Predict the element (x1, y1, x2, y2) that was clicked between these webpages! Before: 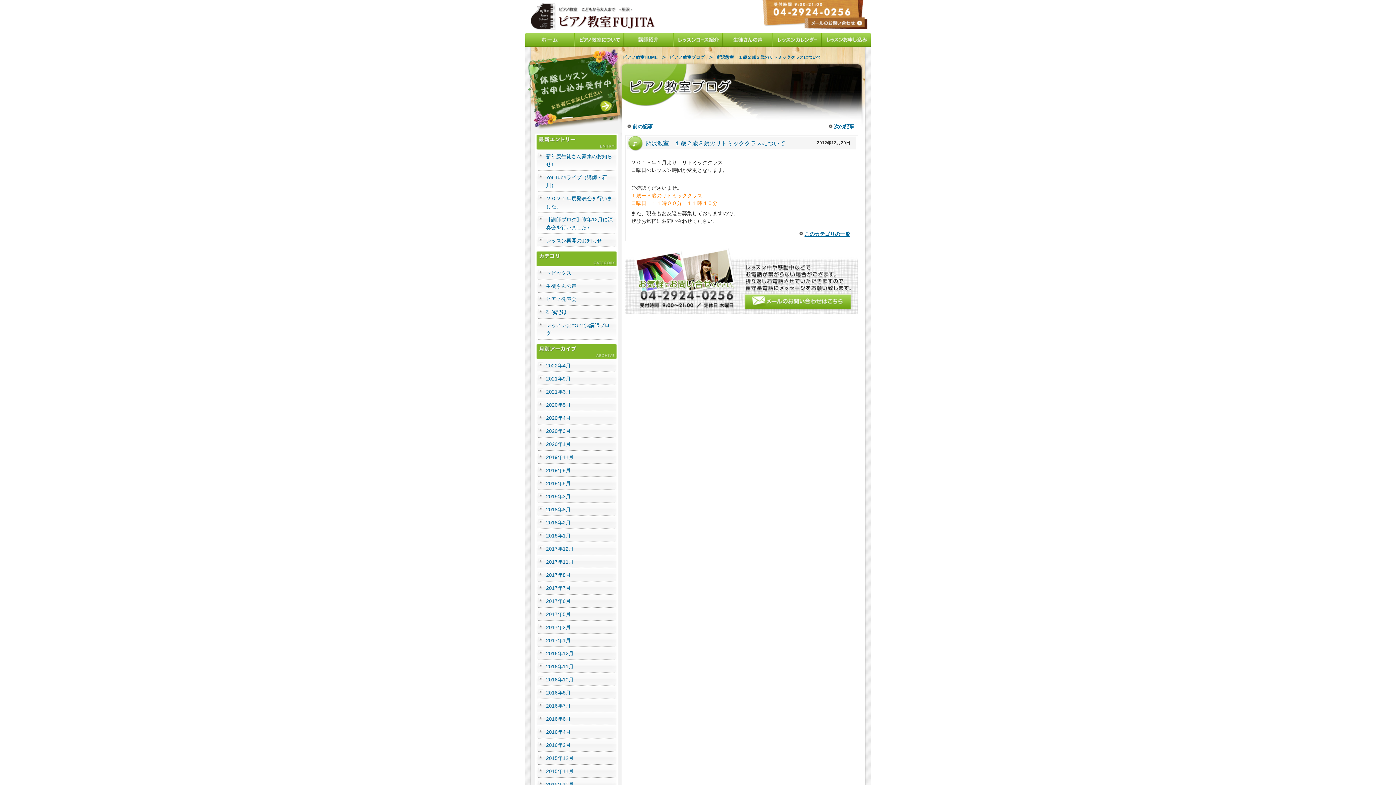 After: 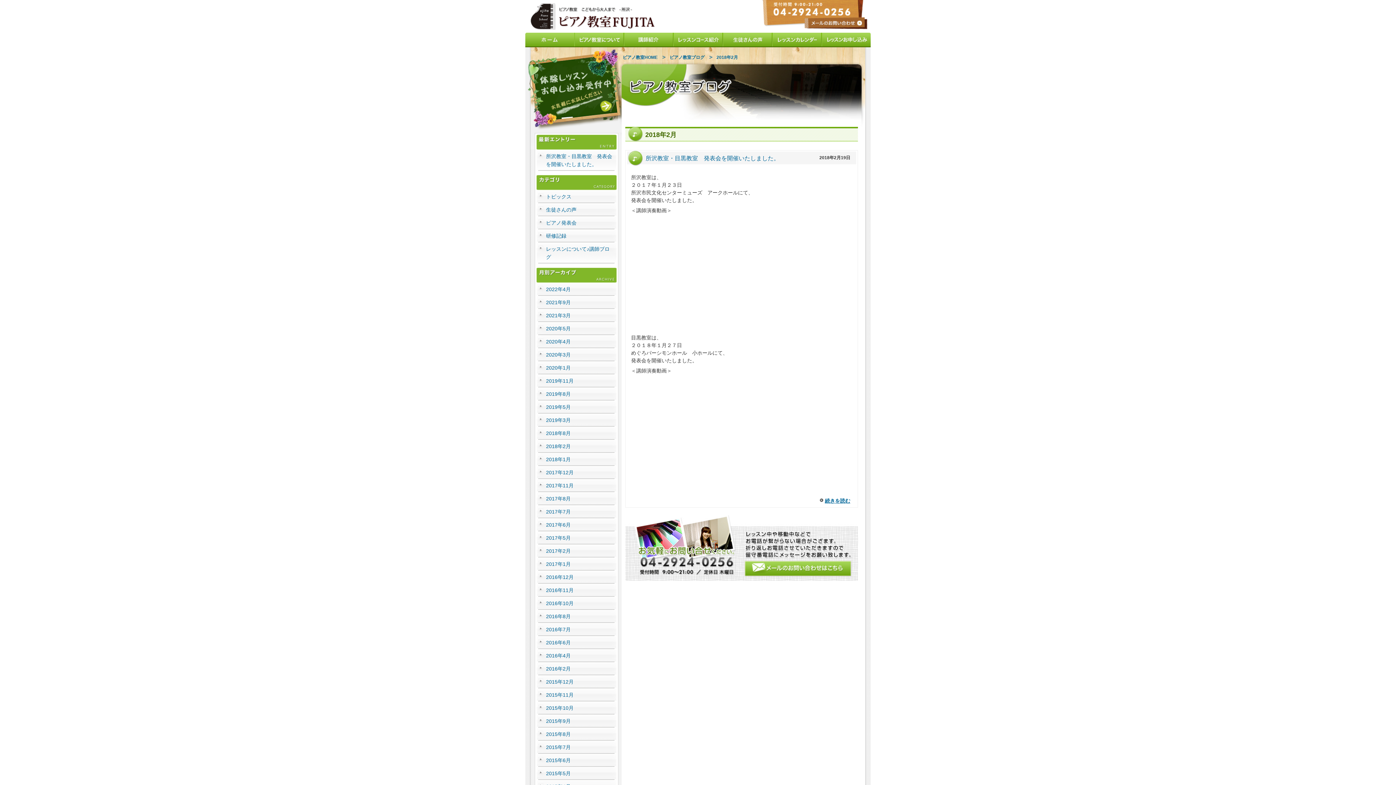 Action: bbox: (535, 516, 618, 528) label: 2018年2月